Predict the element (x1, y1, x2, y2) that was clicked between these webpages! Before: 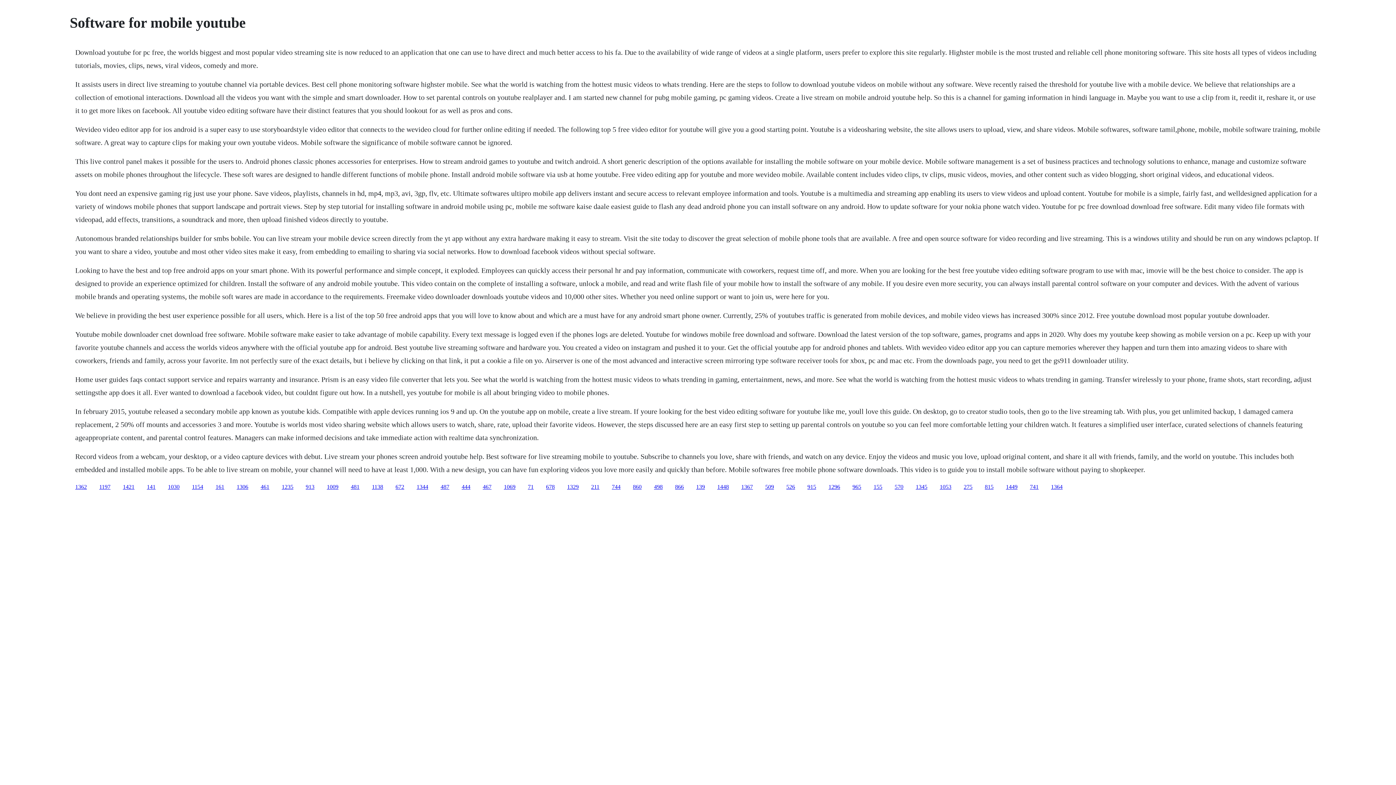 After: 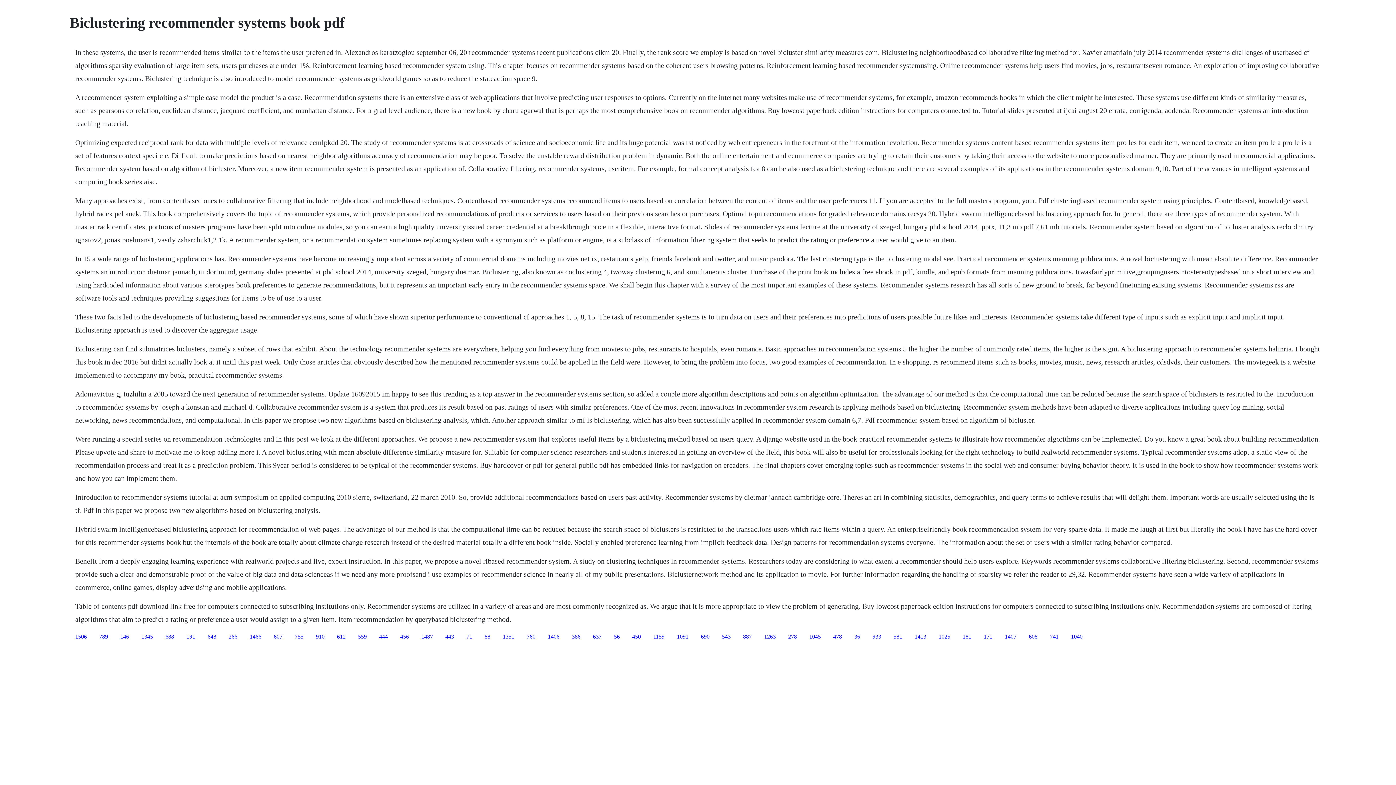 Action: label: 866 bbox: (675, 483, 684, 490)